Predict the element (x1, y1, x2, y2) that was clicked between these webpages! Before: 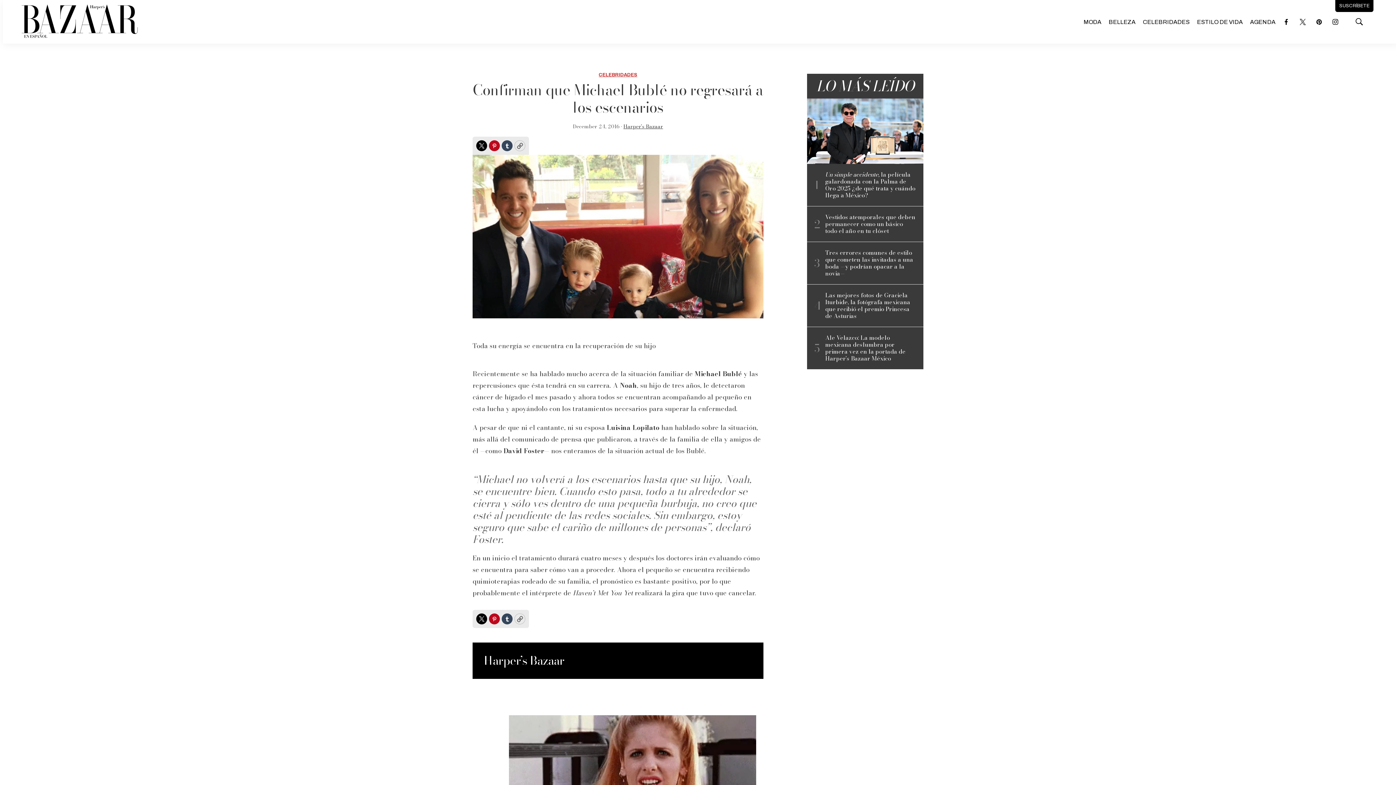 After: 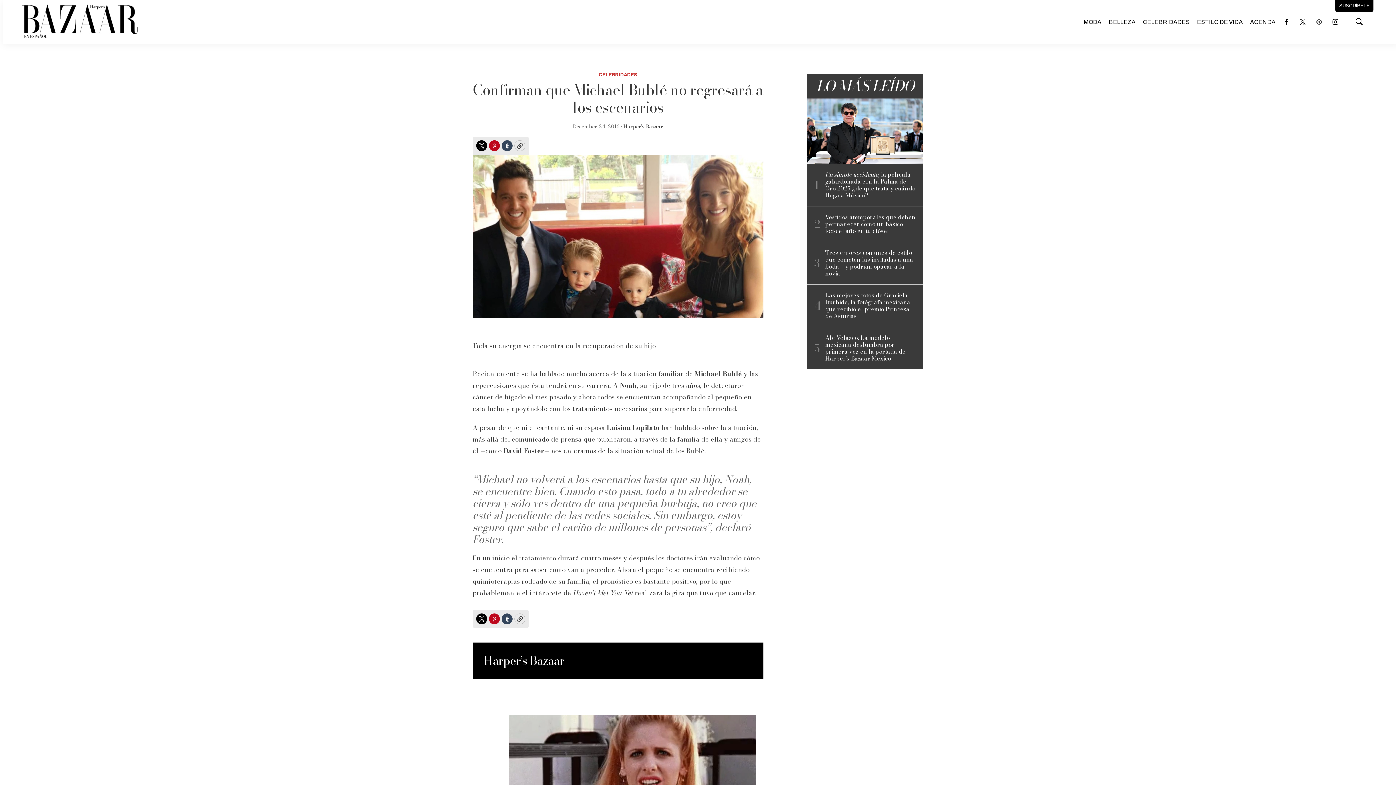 Action: bbox: (1314, 16, 1324, 27) label: pinterest